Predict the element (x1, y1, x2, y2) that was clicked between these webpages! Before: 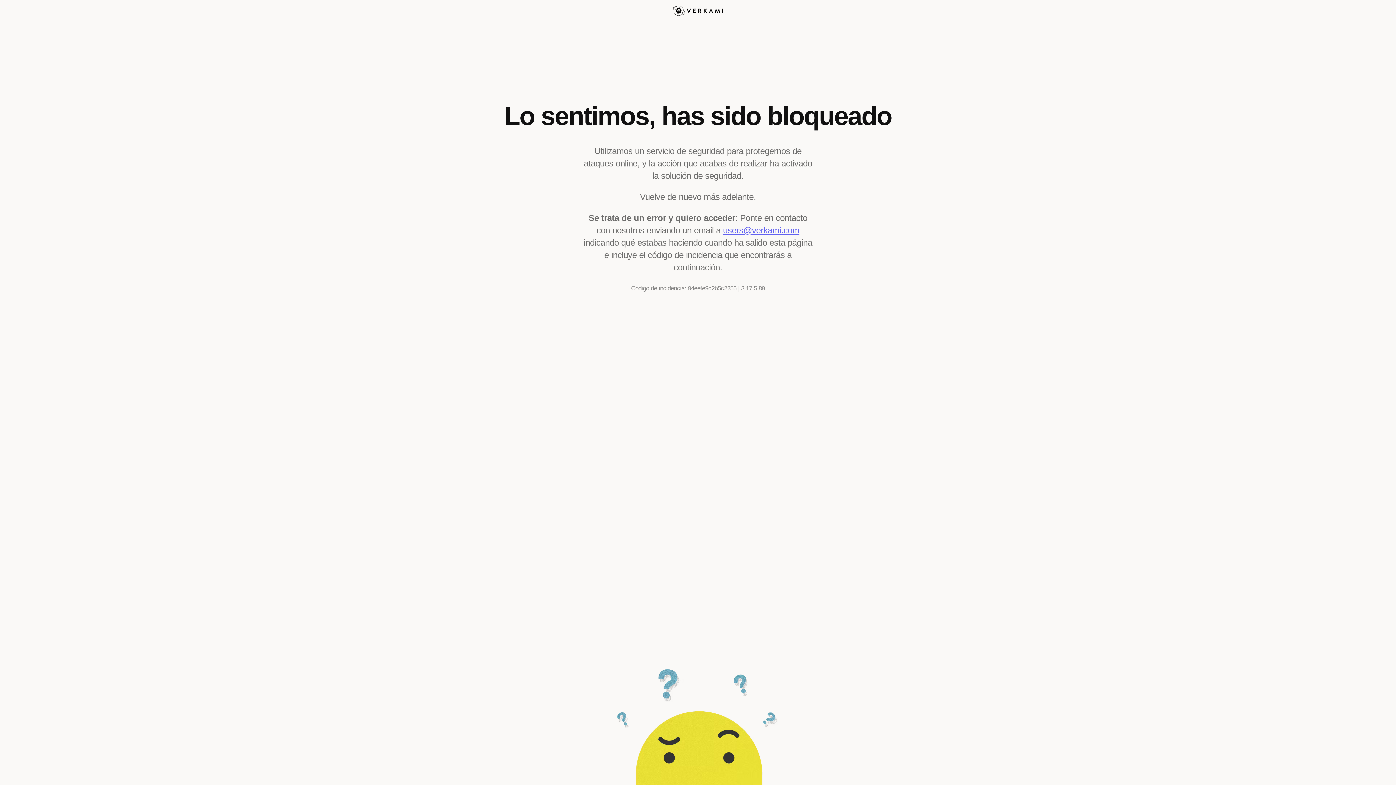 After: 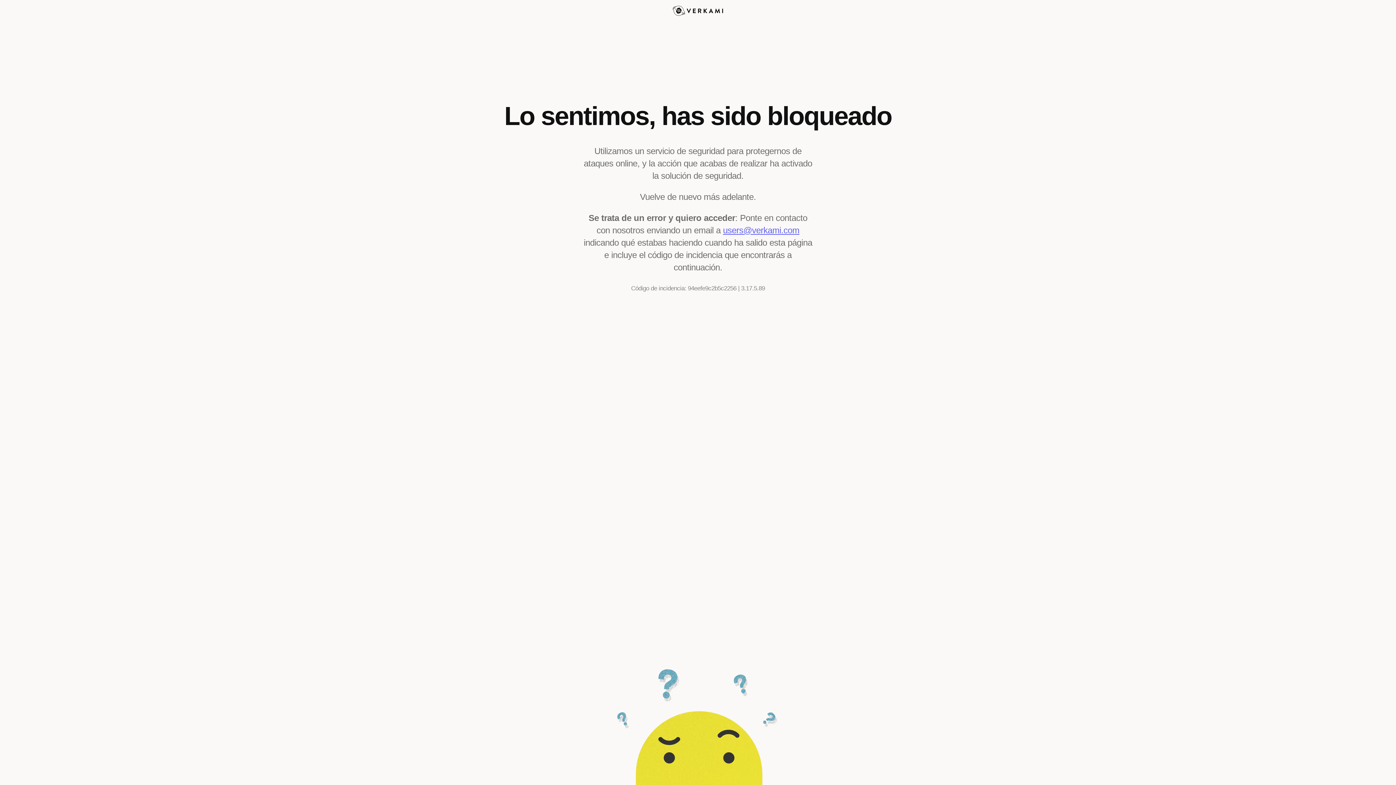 Action: label: users@verkami.com bbox: (723, 225, 799, 235)